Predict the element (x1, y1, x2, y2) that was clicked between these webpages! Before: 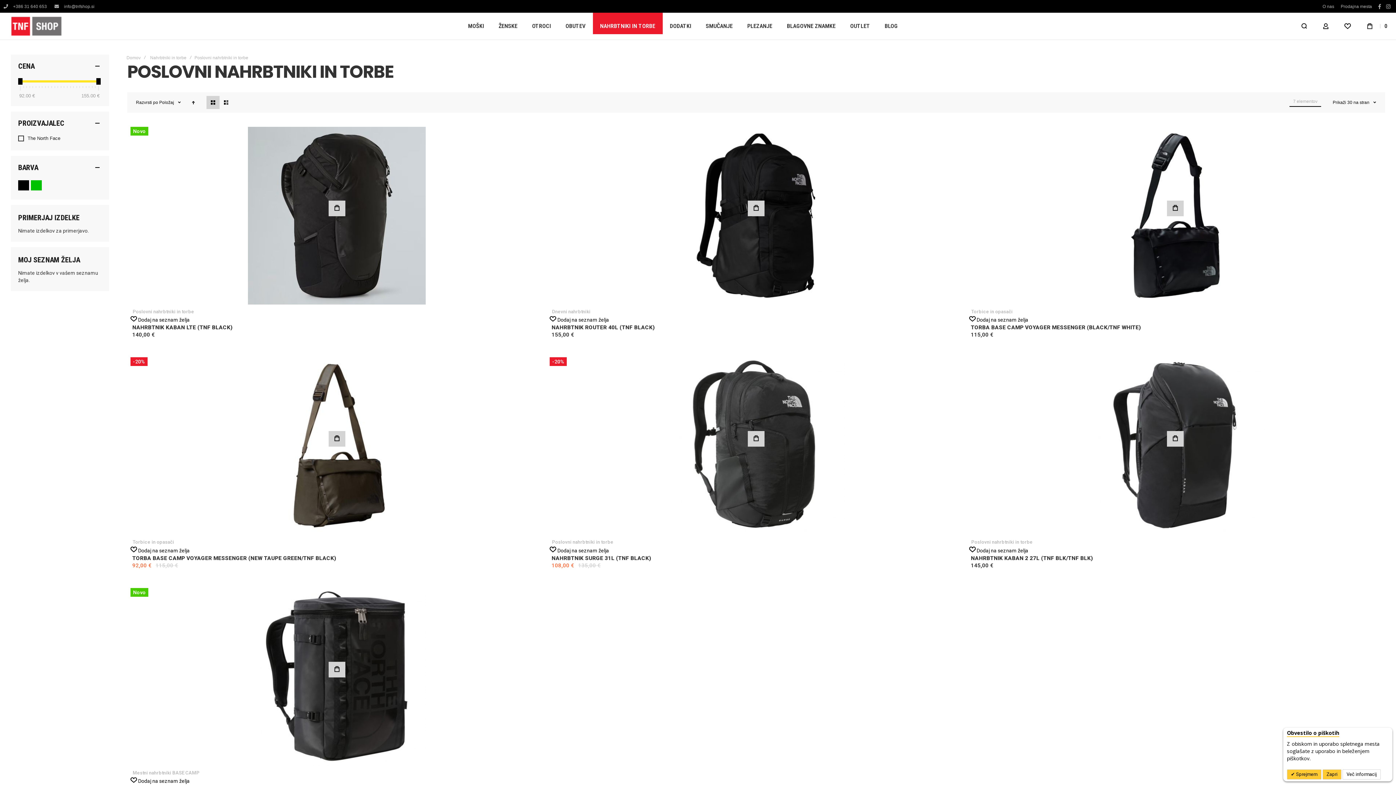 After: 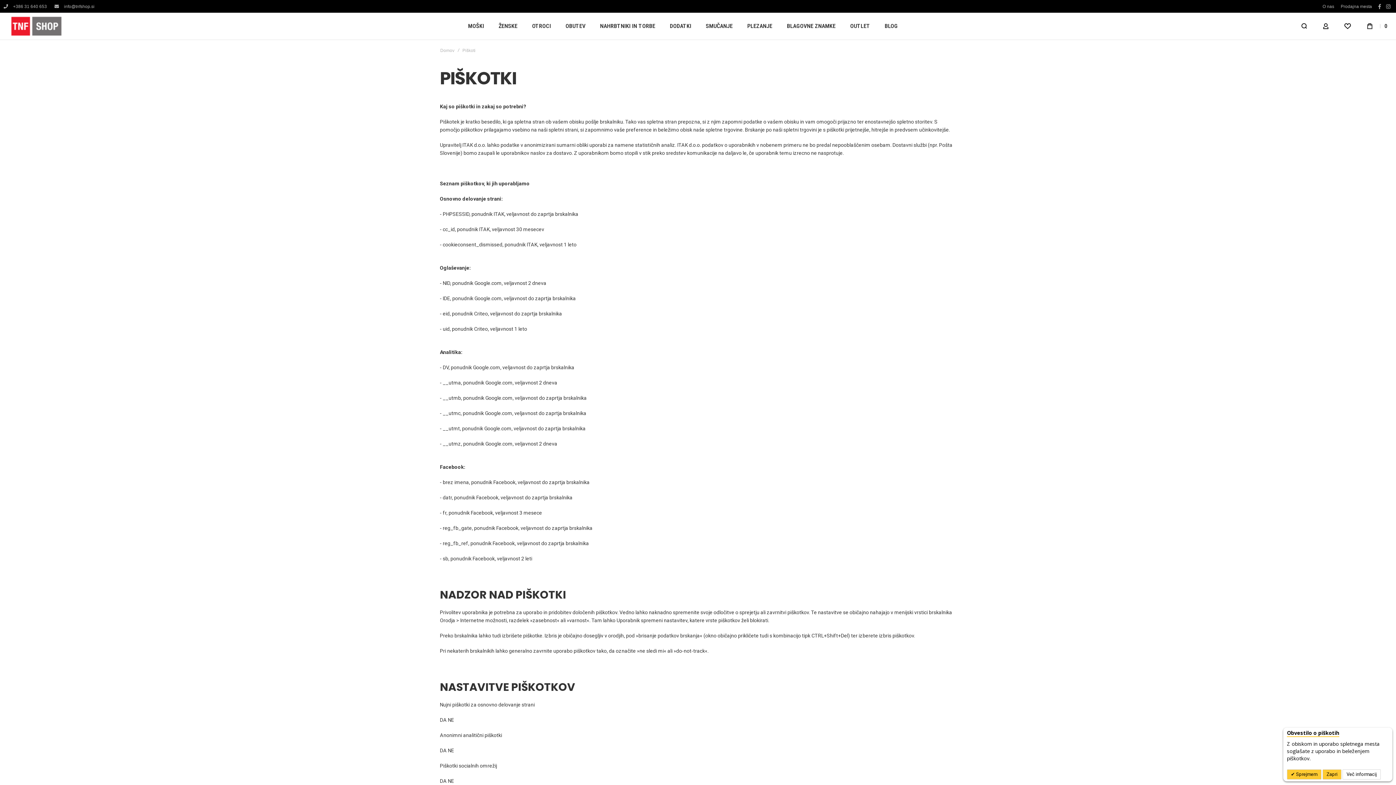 Action: label: Več informacij bbox: (1342, 769, 1381, 780)